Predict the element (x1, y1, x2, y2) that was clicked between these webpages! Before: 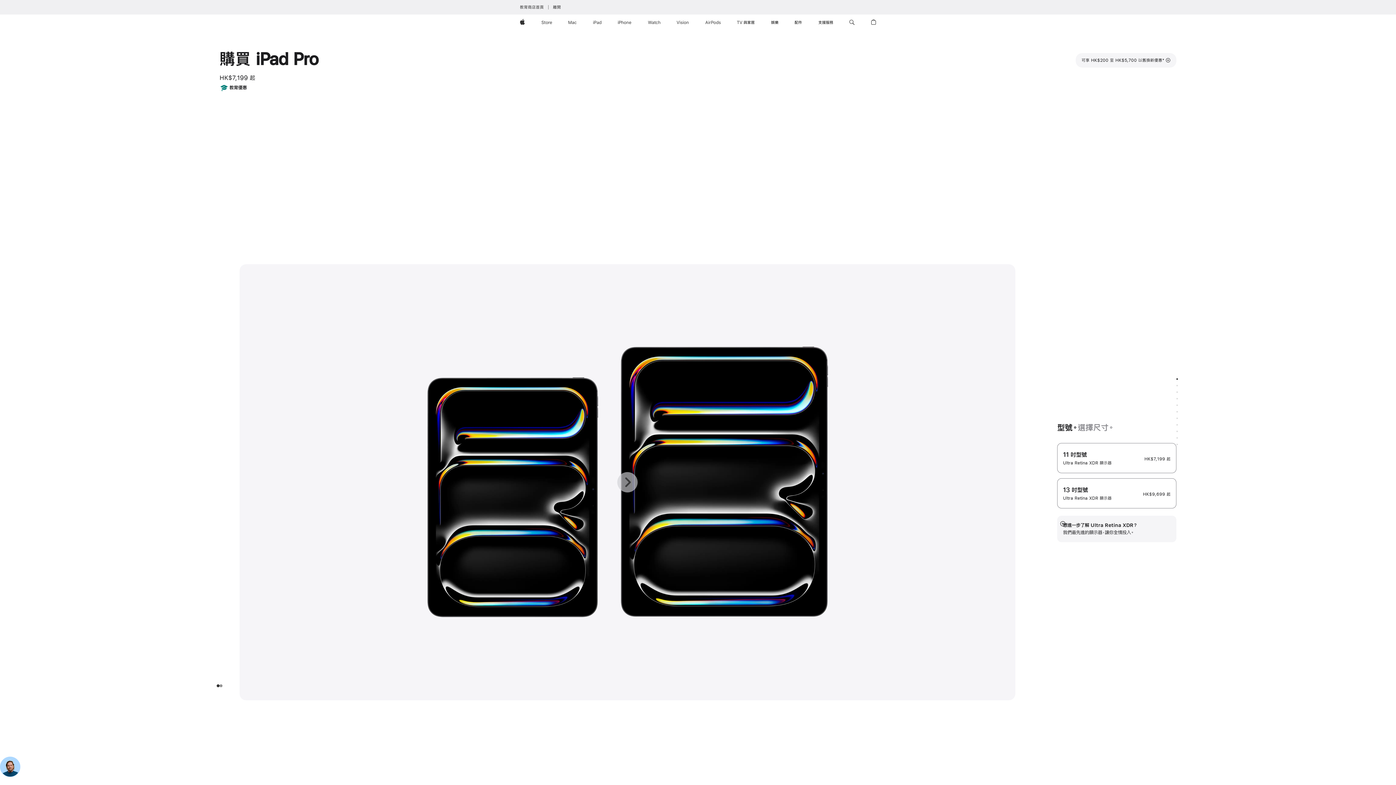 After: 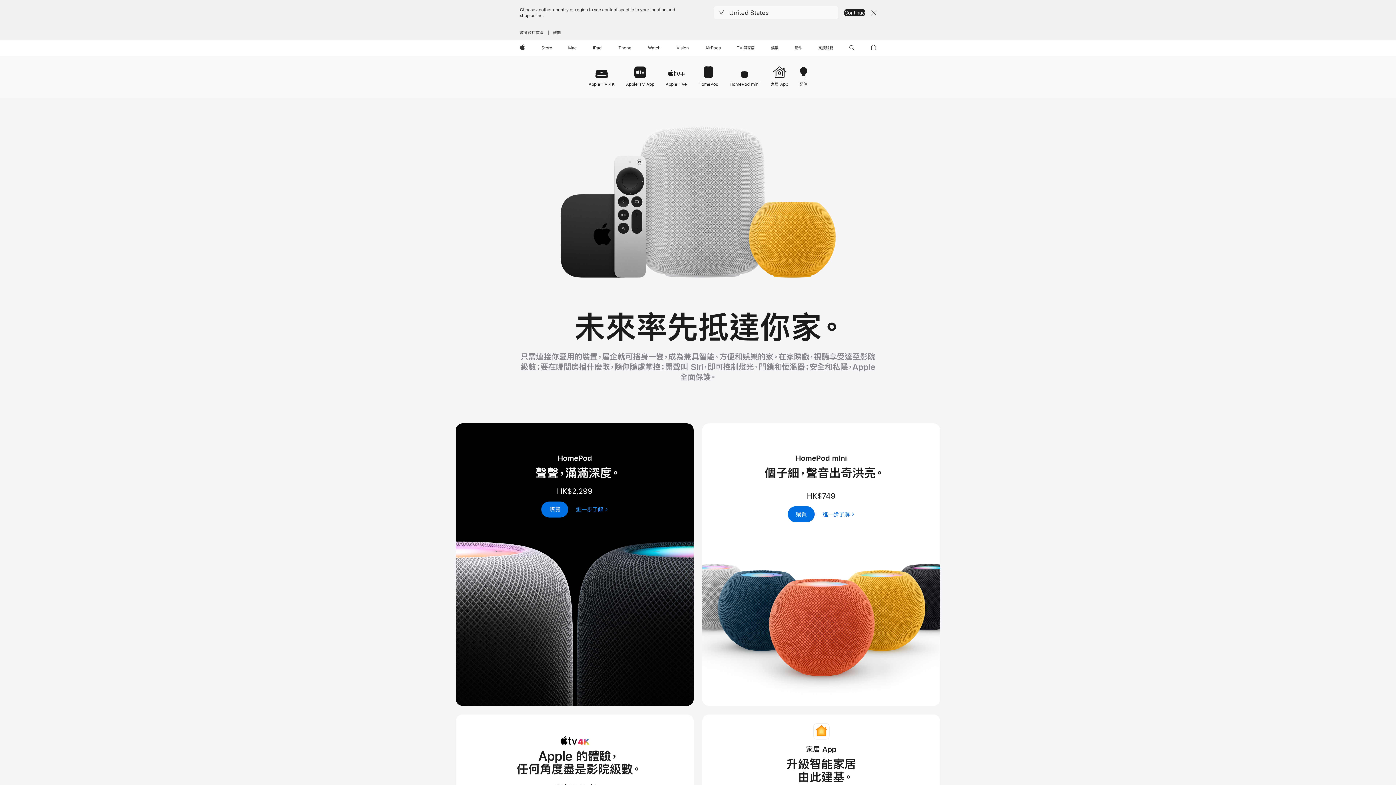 Action: bbox: (734, 14, 757, 30) label: TV 與家居